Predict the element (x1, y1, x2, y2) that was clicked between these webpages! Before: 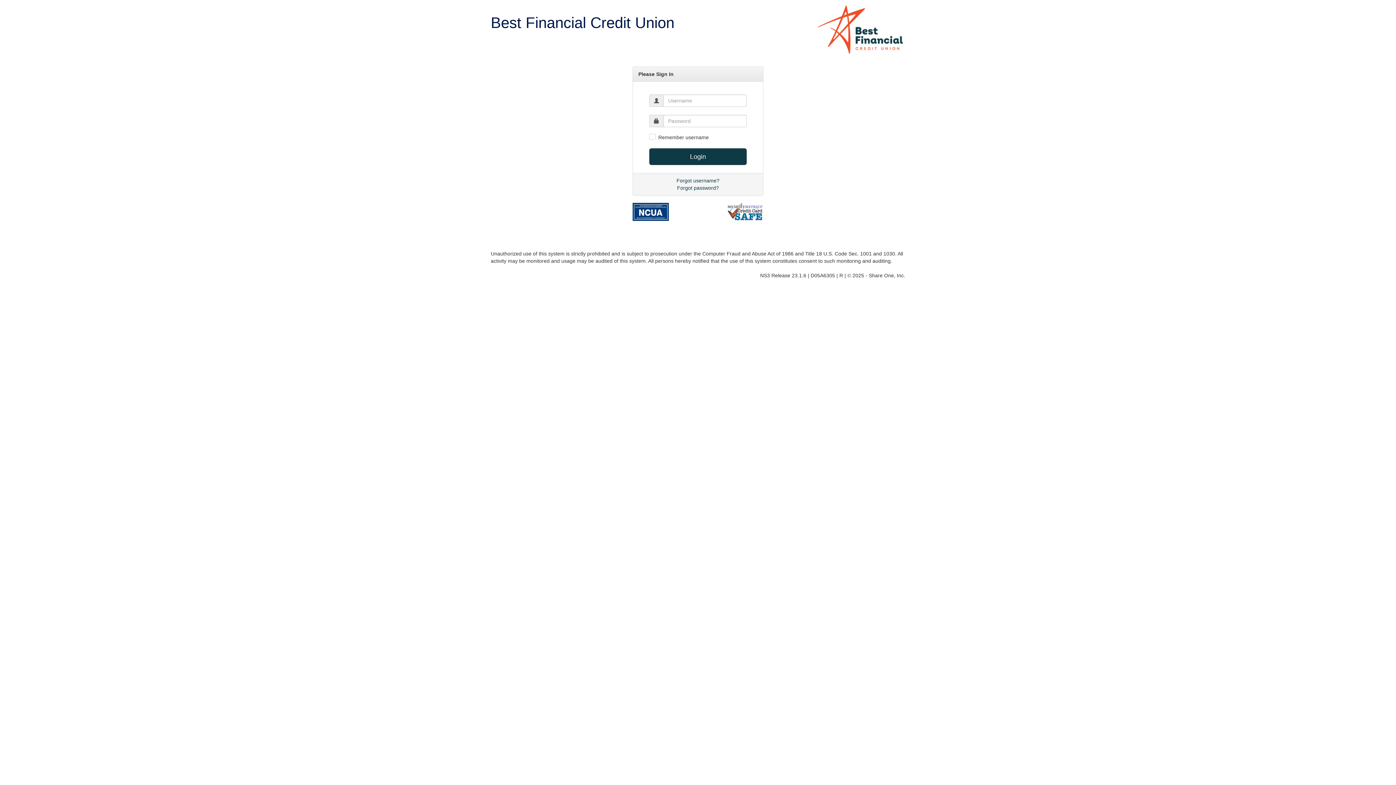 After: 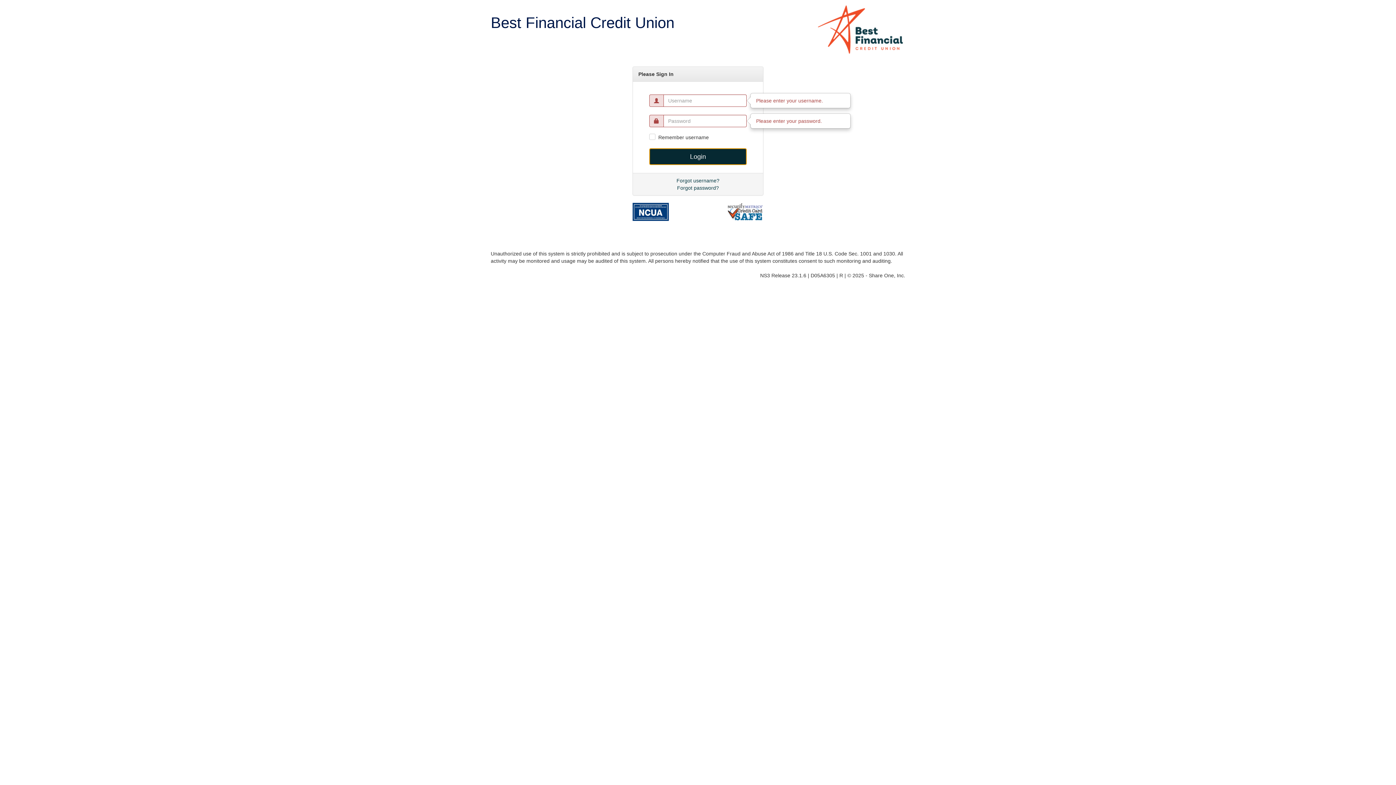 Action: bbox: (649, 148, 746, 165) label: Login